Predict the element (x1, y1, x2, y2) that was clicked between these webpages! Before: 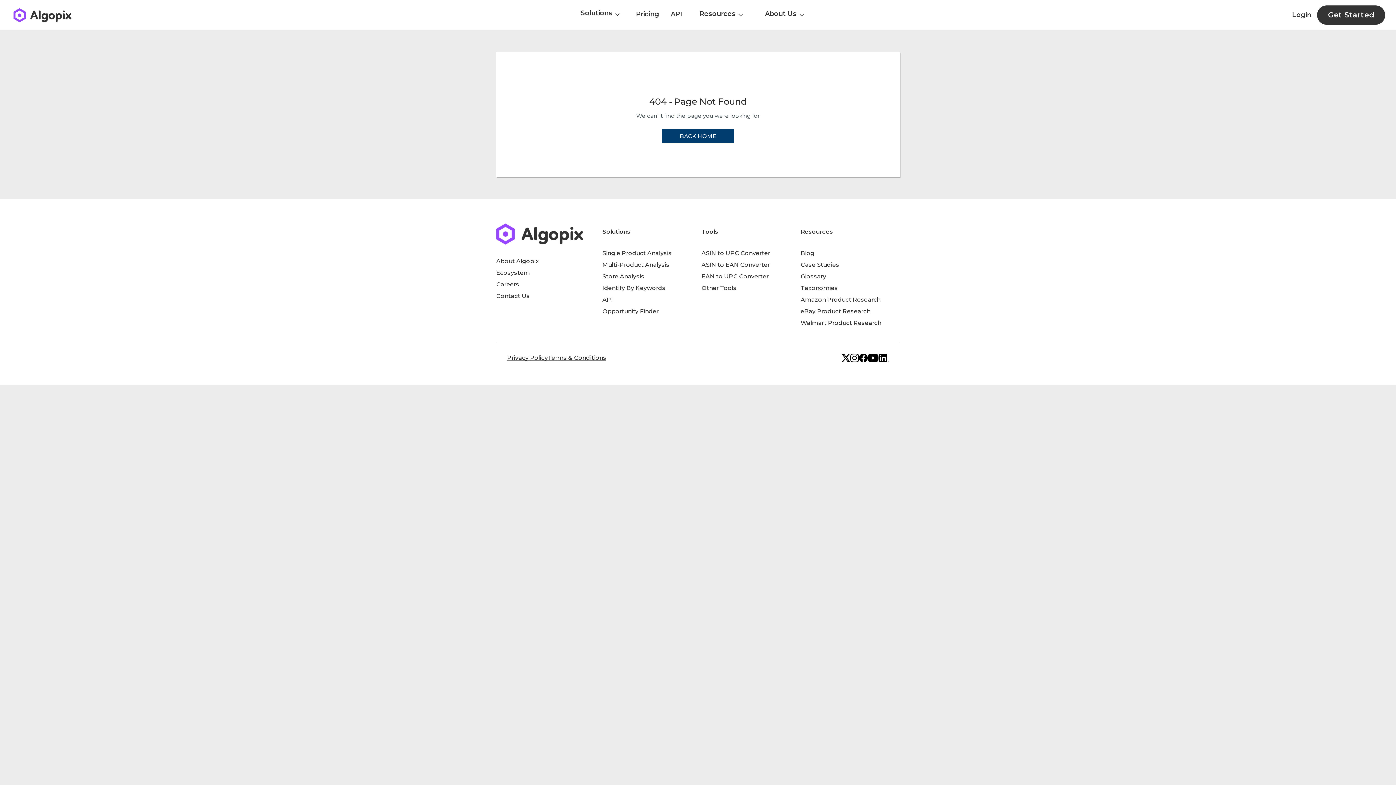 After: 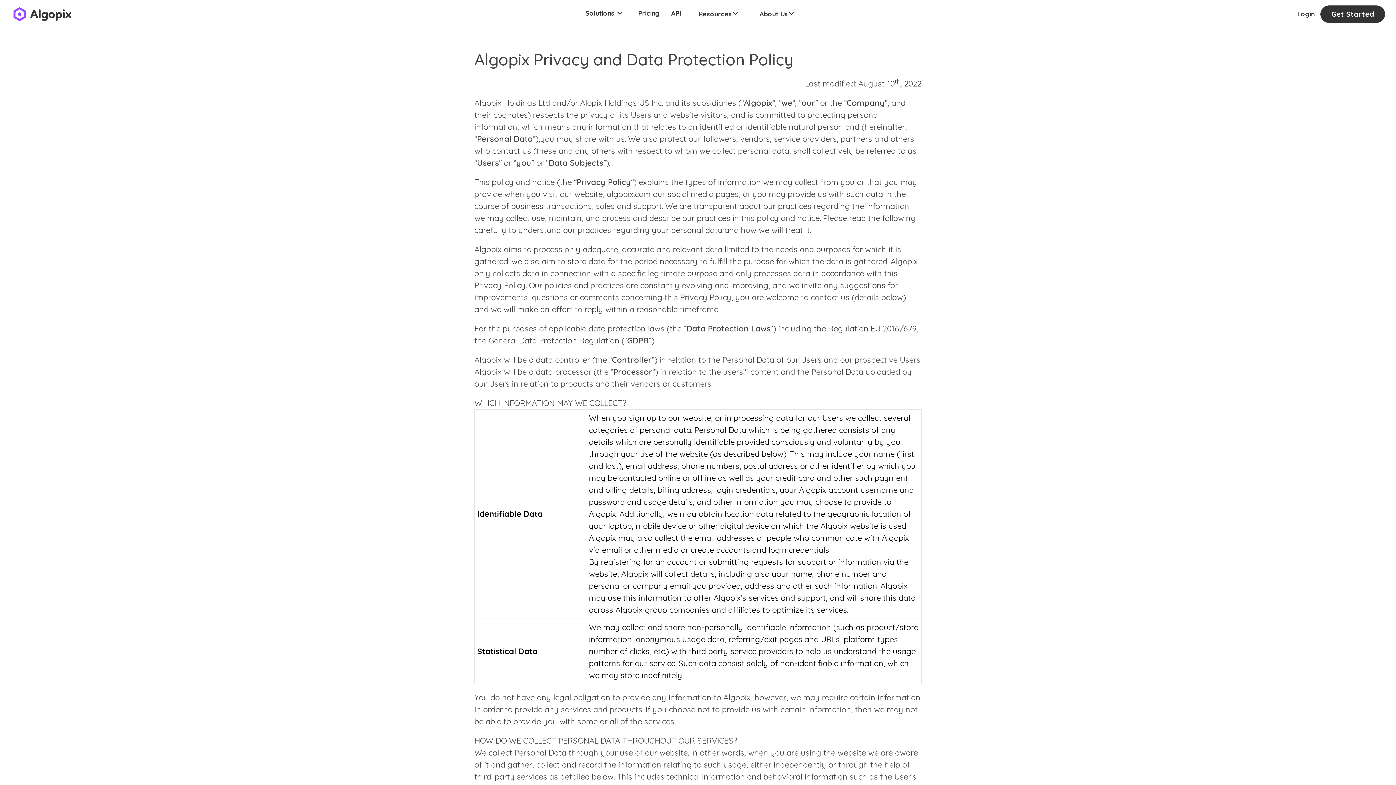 Action: label: Privacy Policy bbox: (507, 354, 548, 361)